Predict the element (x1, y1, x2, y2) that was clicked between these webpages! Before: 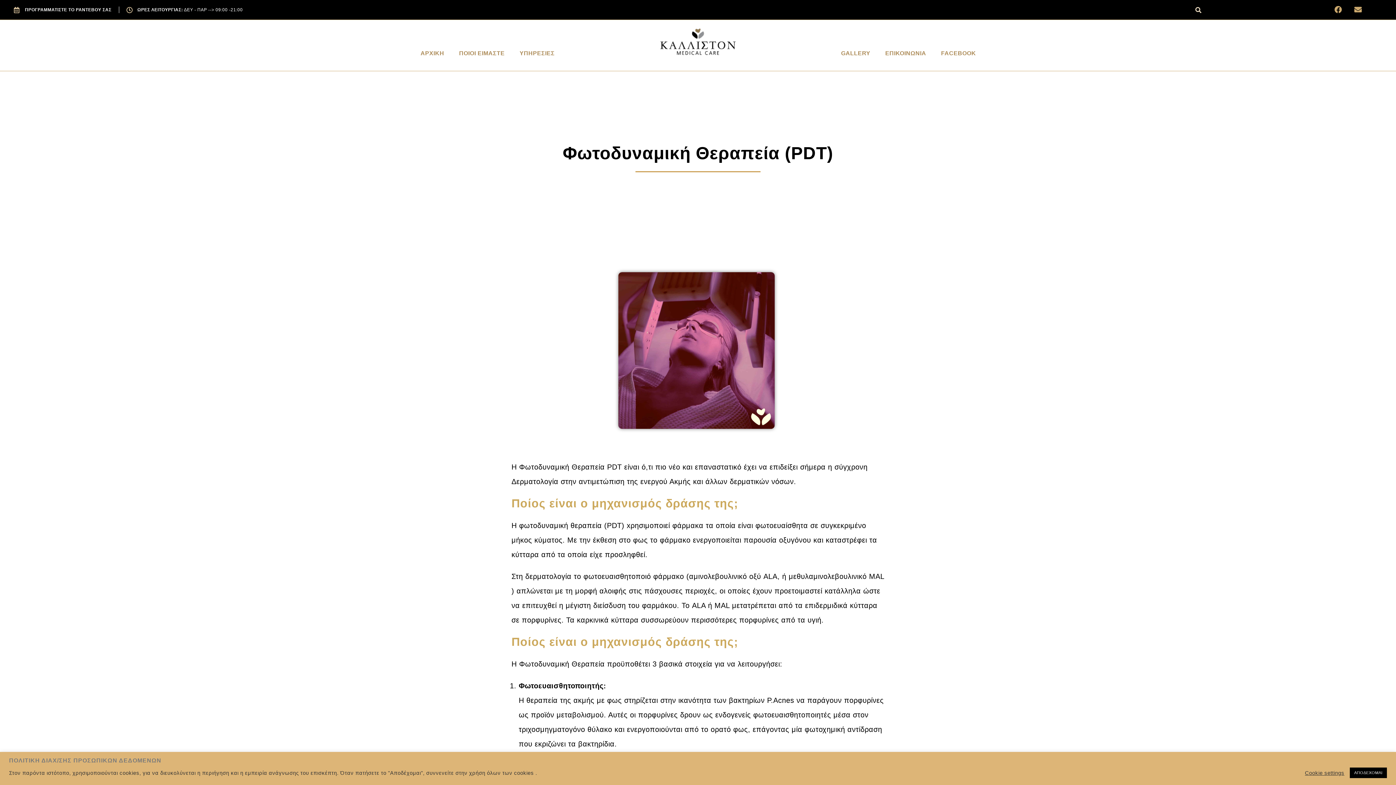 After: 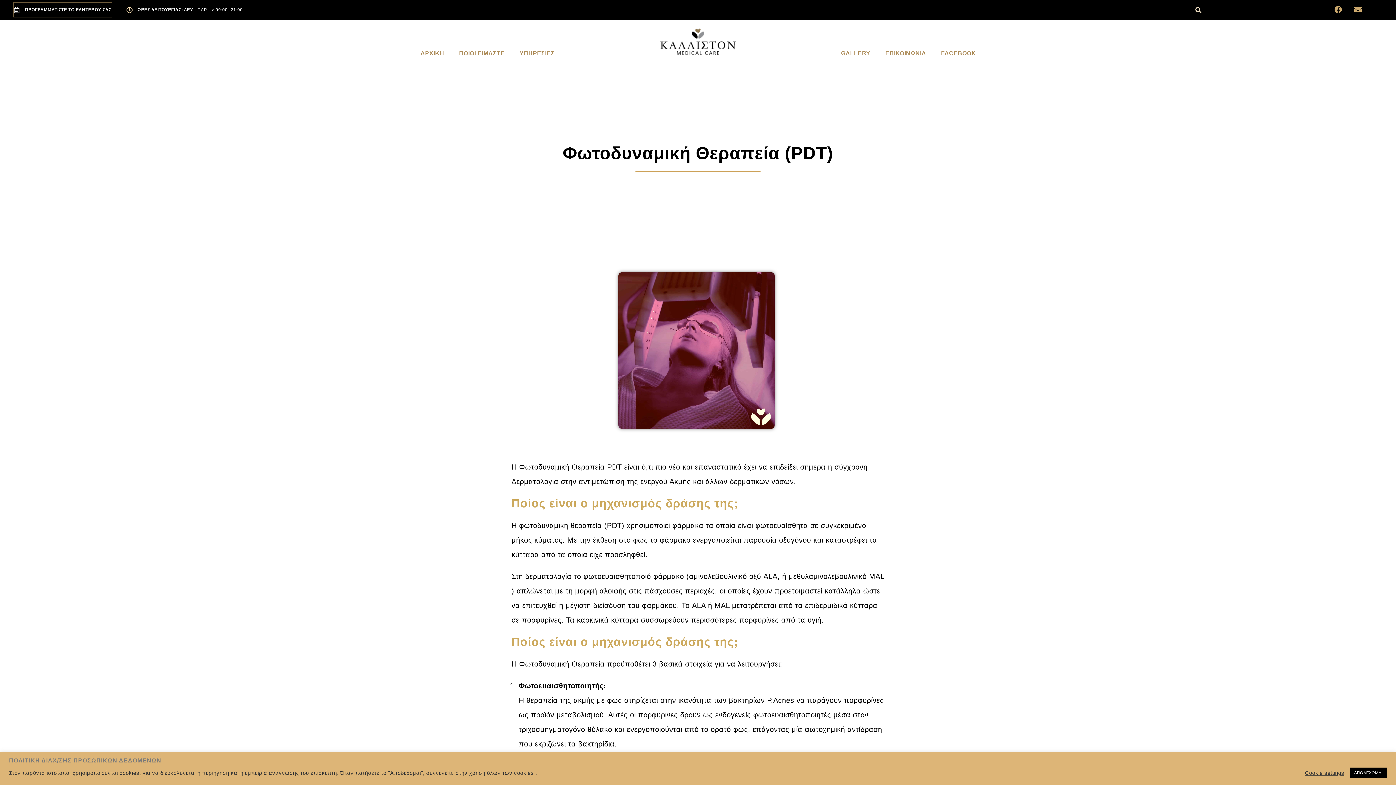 Action: bbox: (13, 2, 111, 17) label: ΠΡΟΓΡΑΜΜΑΤΙΣΤΕ ΤΟ ΡΑΝΤΕΒΟΥ ΣΑΣ